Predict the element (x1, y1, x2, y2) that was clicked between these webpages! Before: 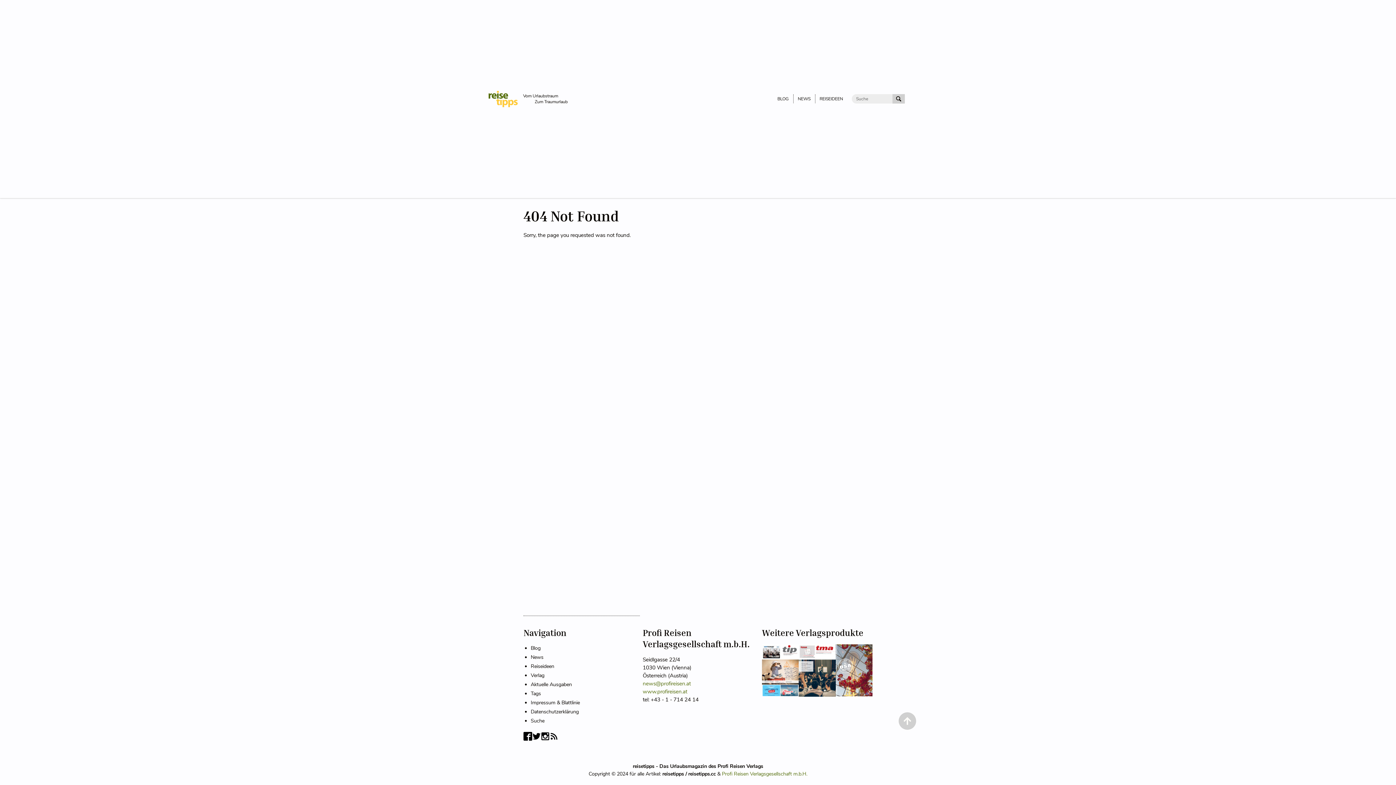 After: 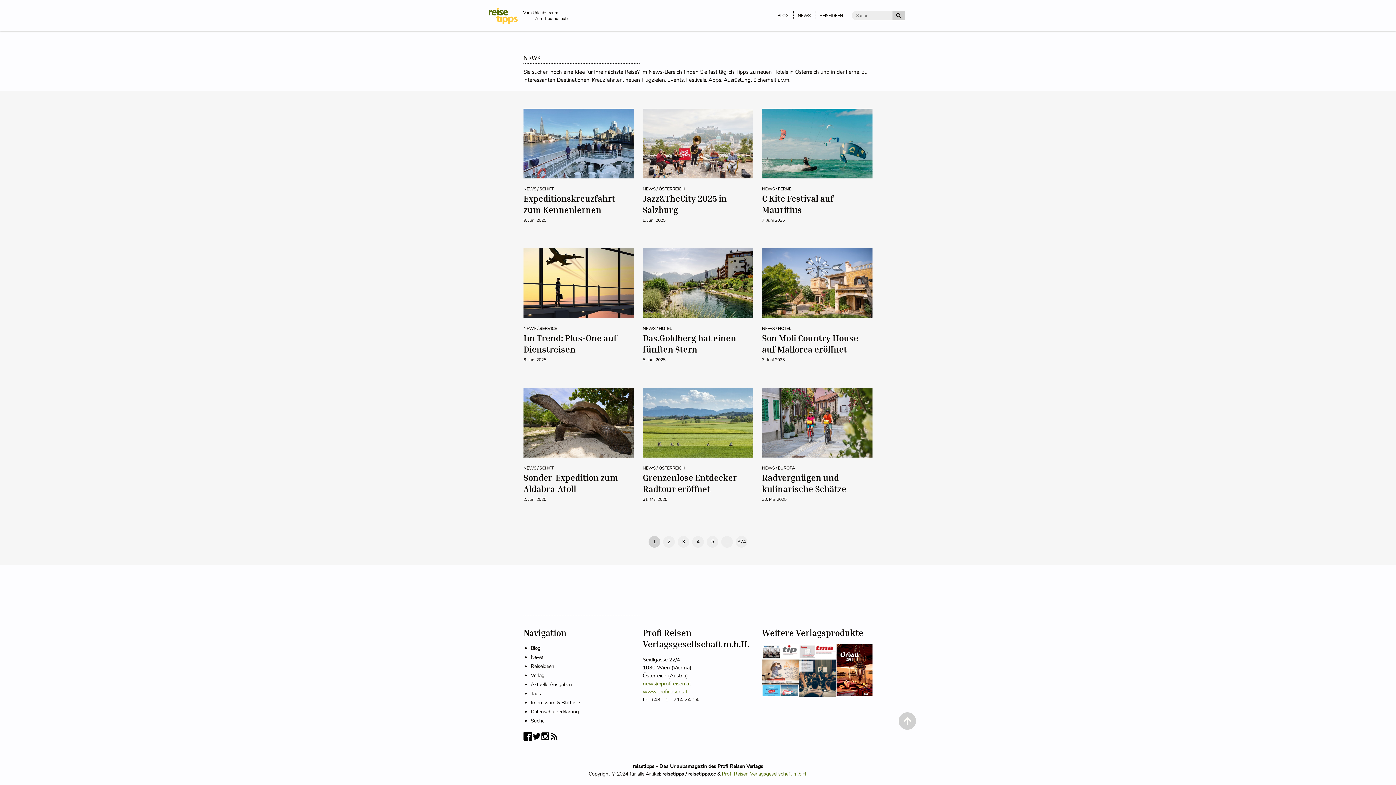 Action: bbox: (793, 94, 815, 103) label: NEWS